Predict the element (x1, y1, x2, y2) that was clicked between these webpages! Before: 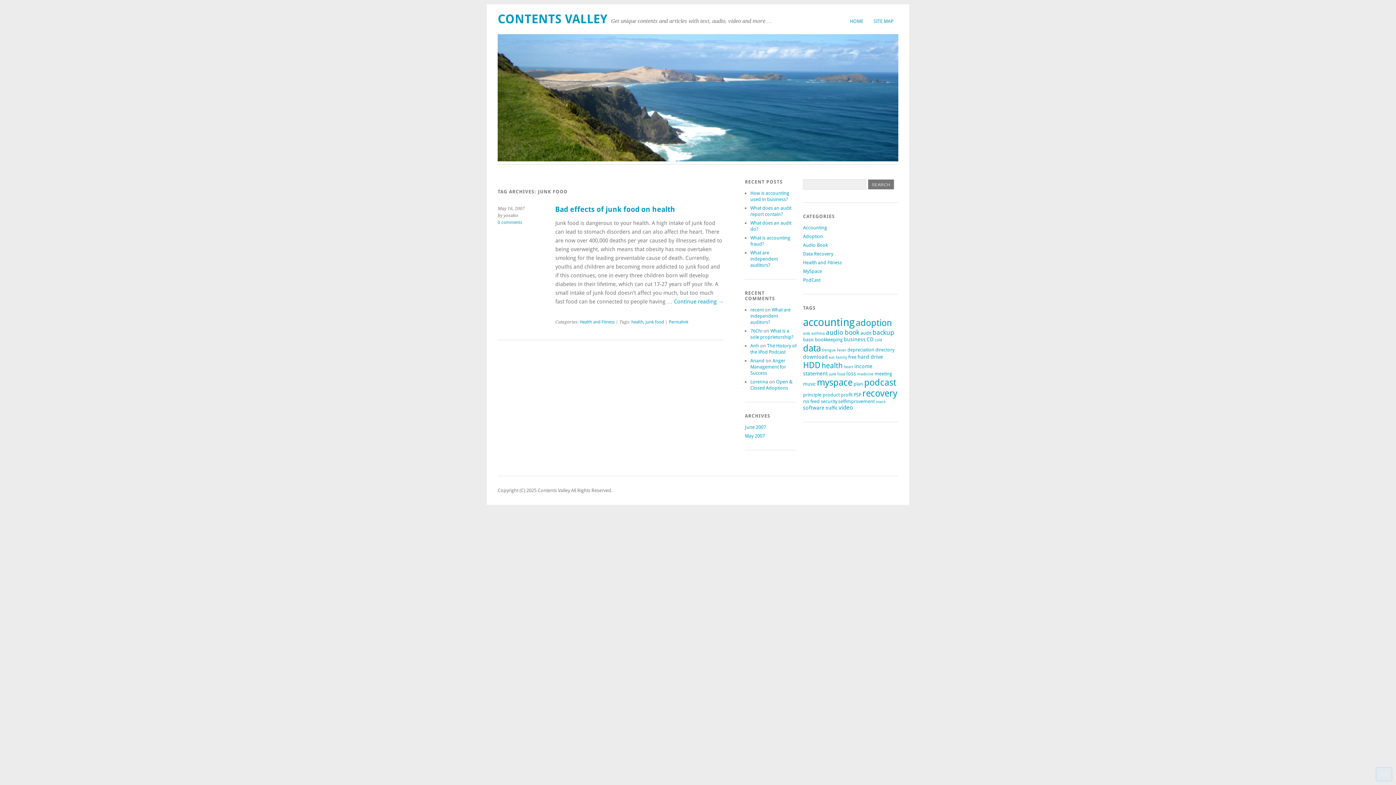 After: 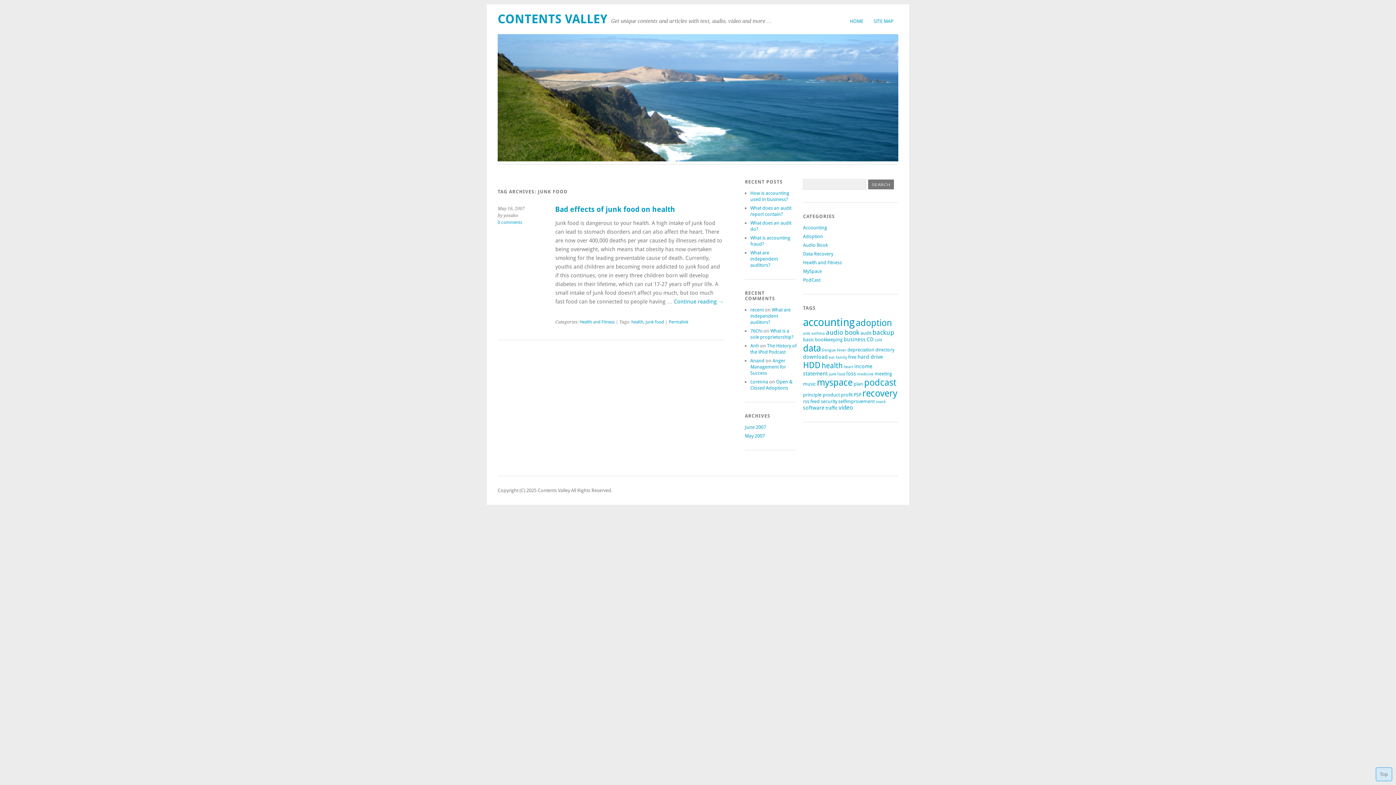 Action: bbox: (1376, 767, 1392, 781) label: Top